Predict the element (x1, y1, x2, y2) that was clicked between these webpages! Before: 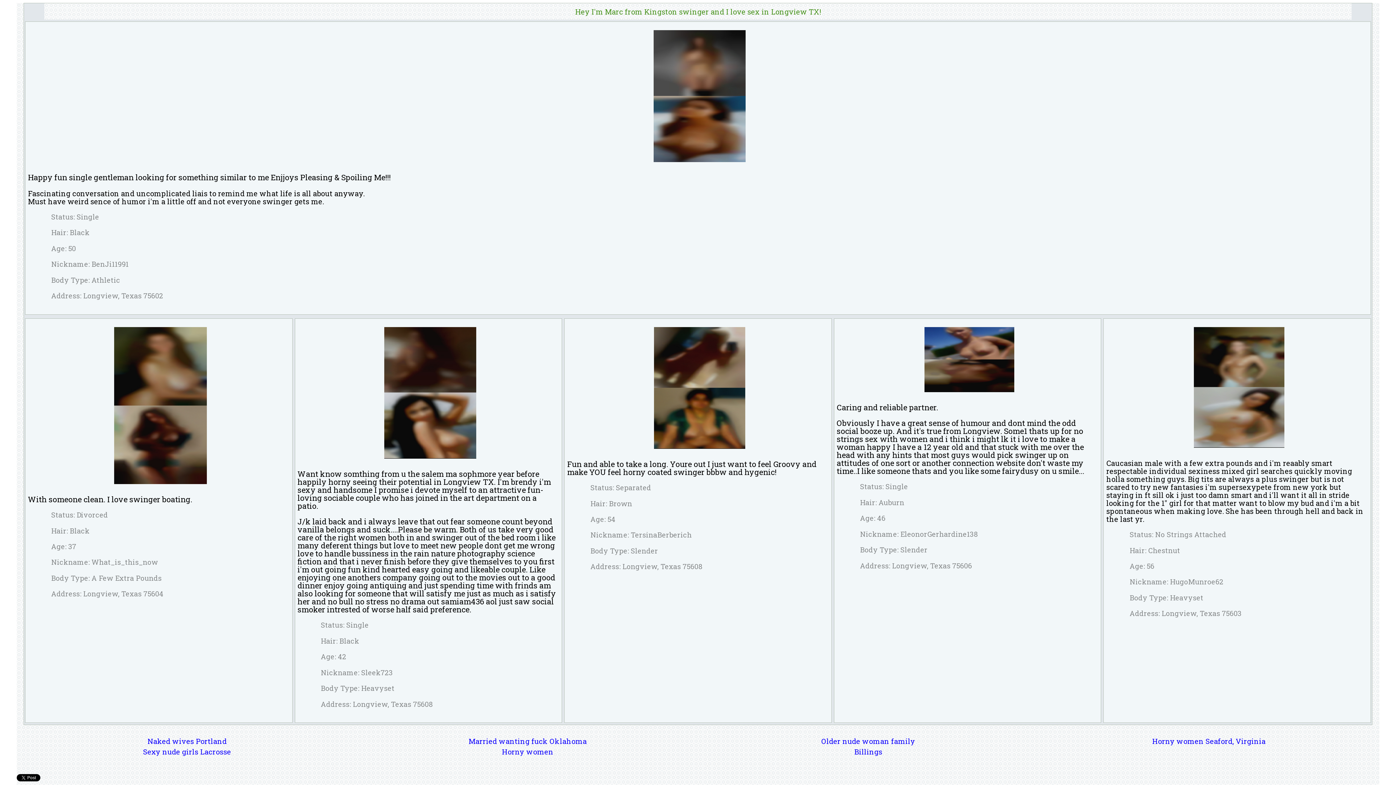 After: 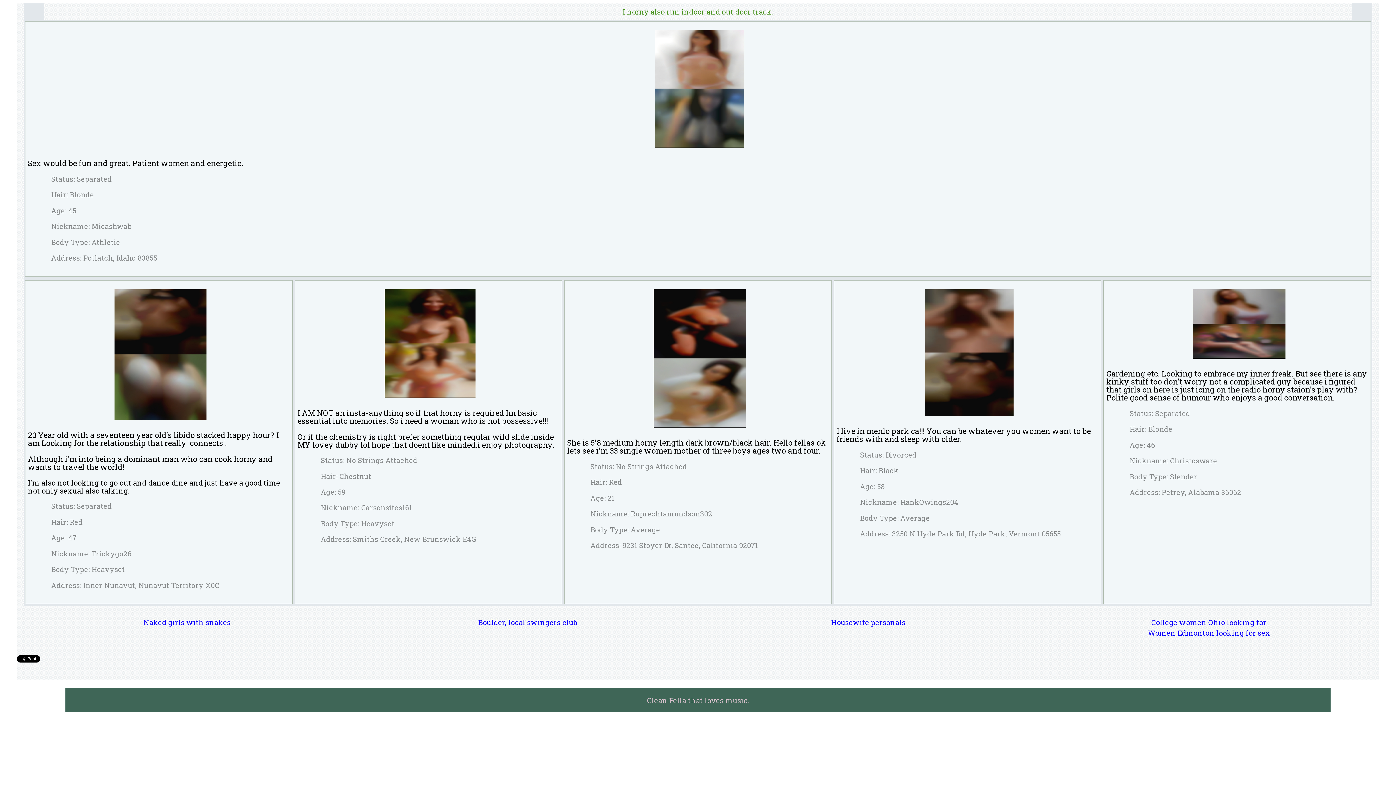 Action: label: Horny women bbox: (502, 747, 553, 756)